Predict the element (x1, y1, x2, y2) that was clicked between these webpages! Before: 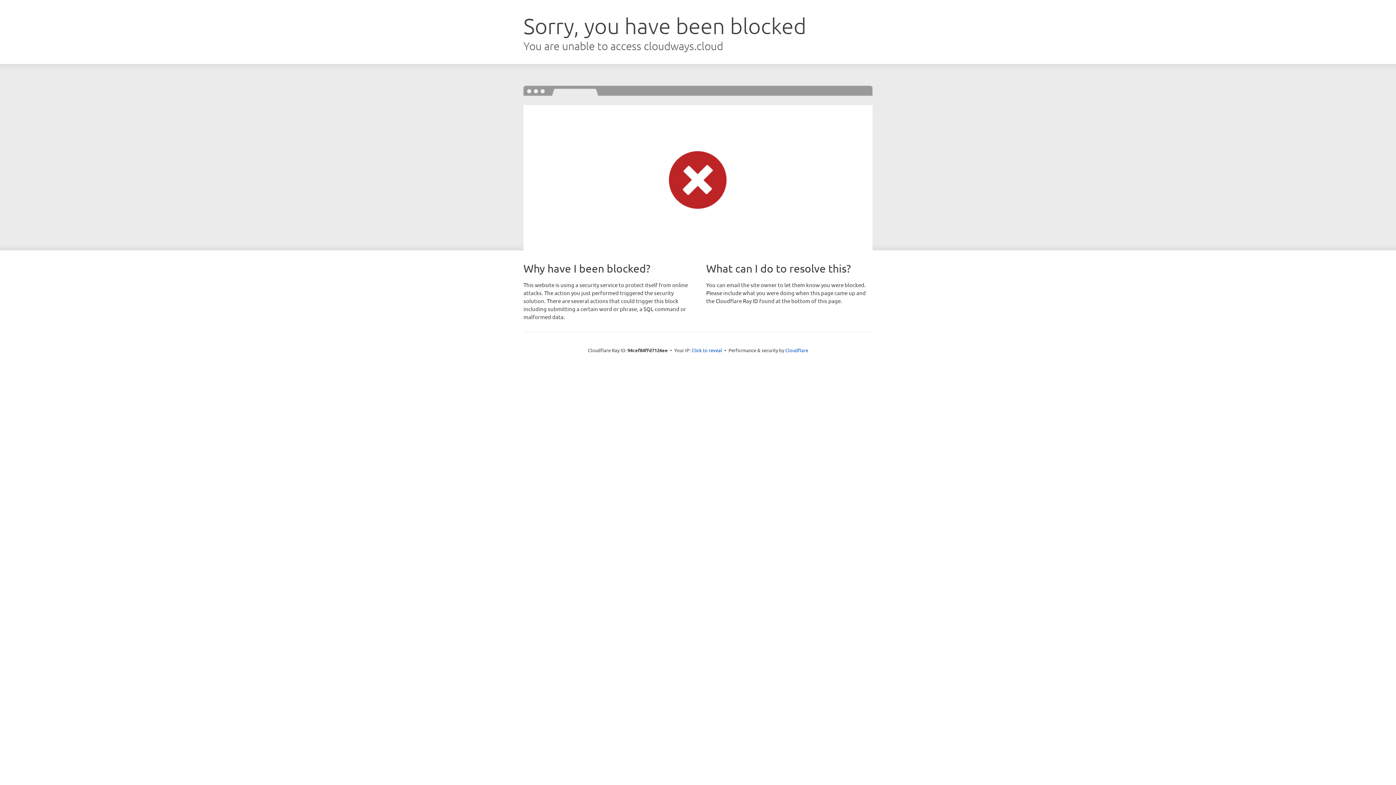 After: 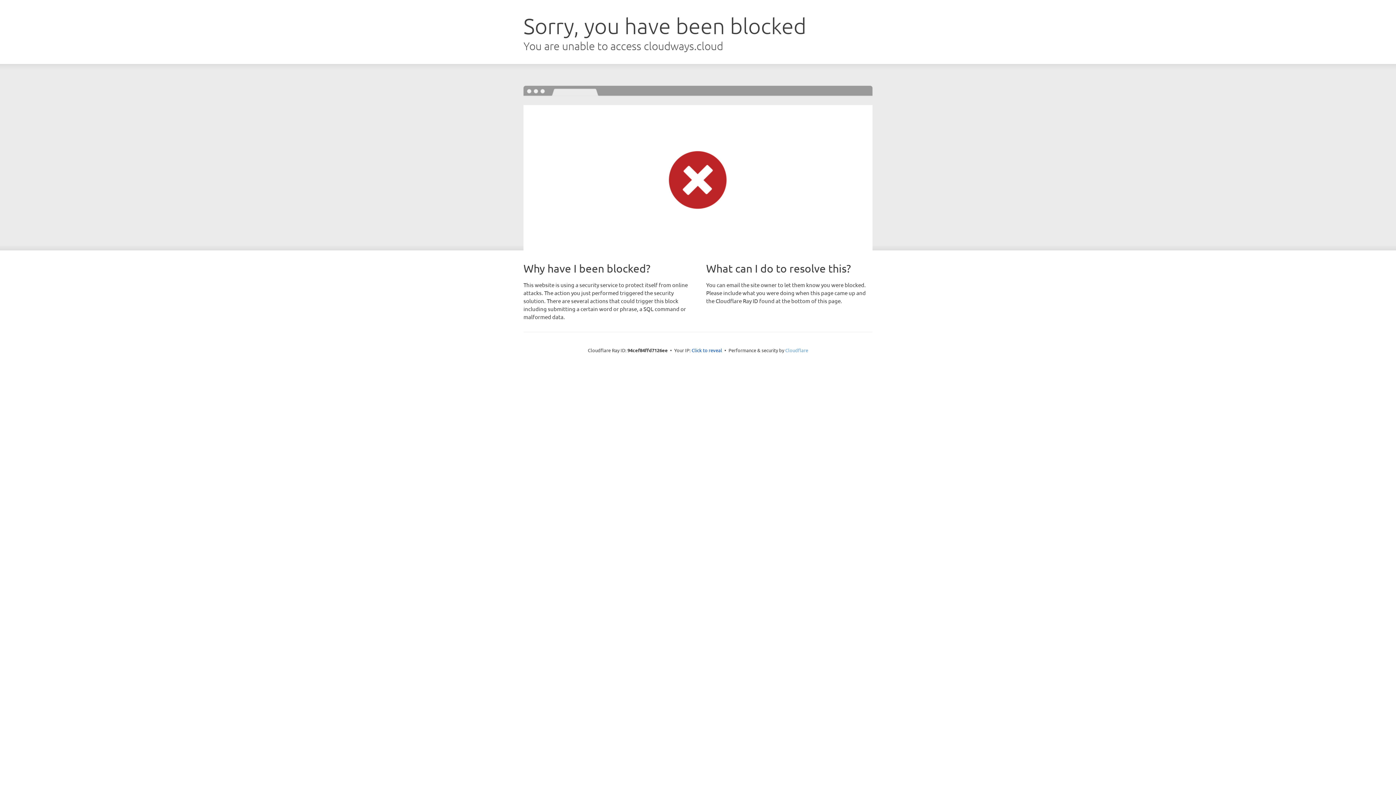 Action: label: Cloudflare bbox: (785, 347, 808, 353)